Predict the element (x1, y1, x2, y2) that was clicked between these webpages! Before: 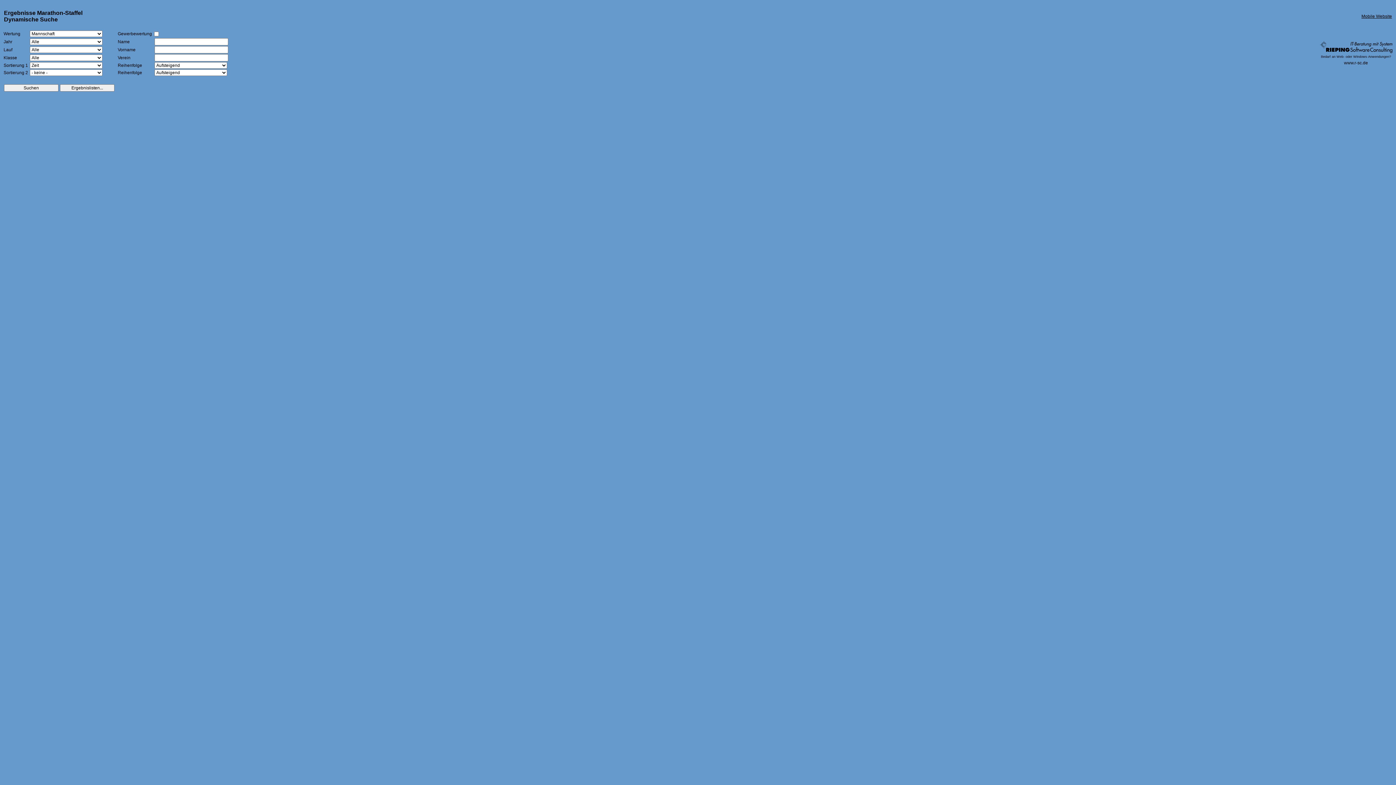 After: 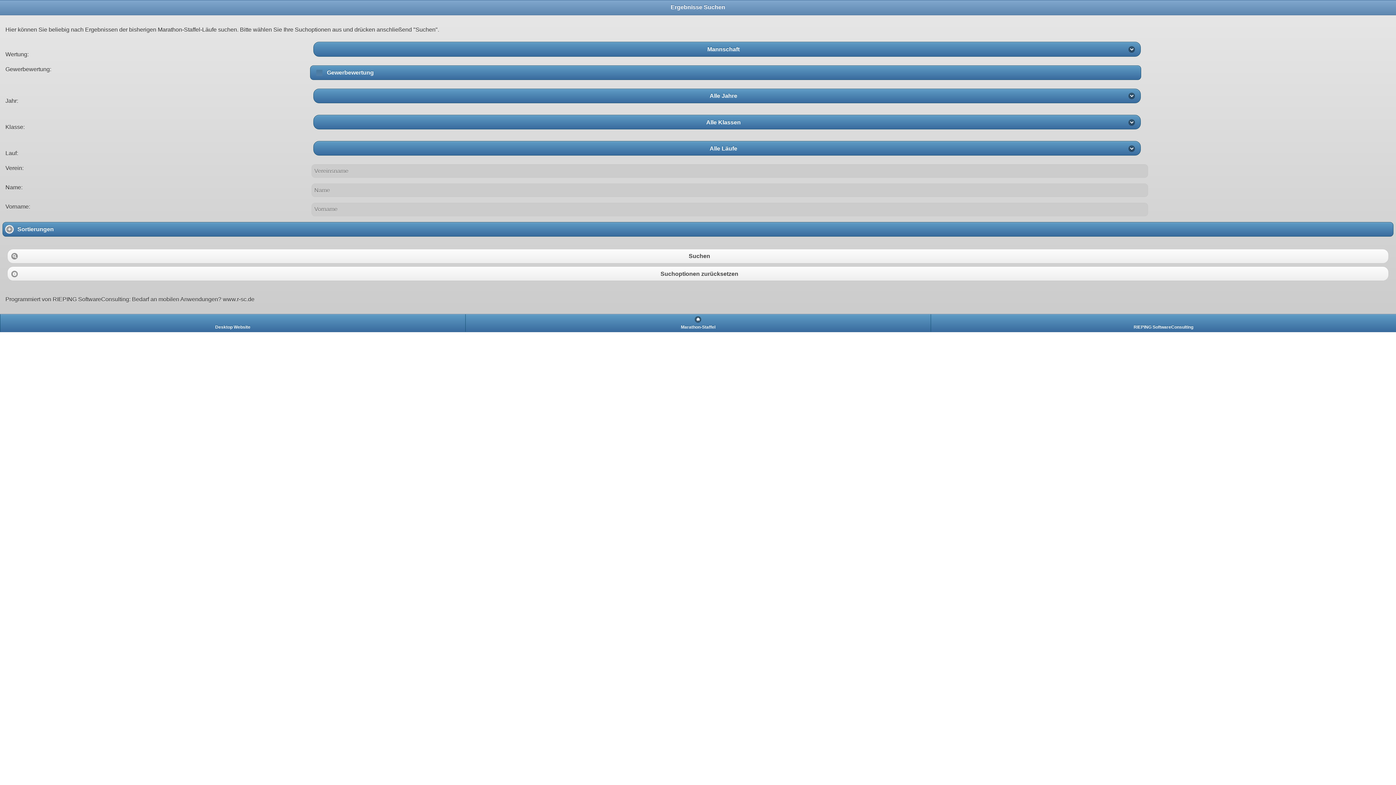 Action: label: Mobile Website bbox: (1361, 13, 1392, 18)